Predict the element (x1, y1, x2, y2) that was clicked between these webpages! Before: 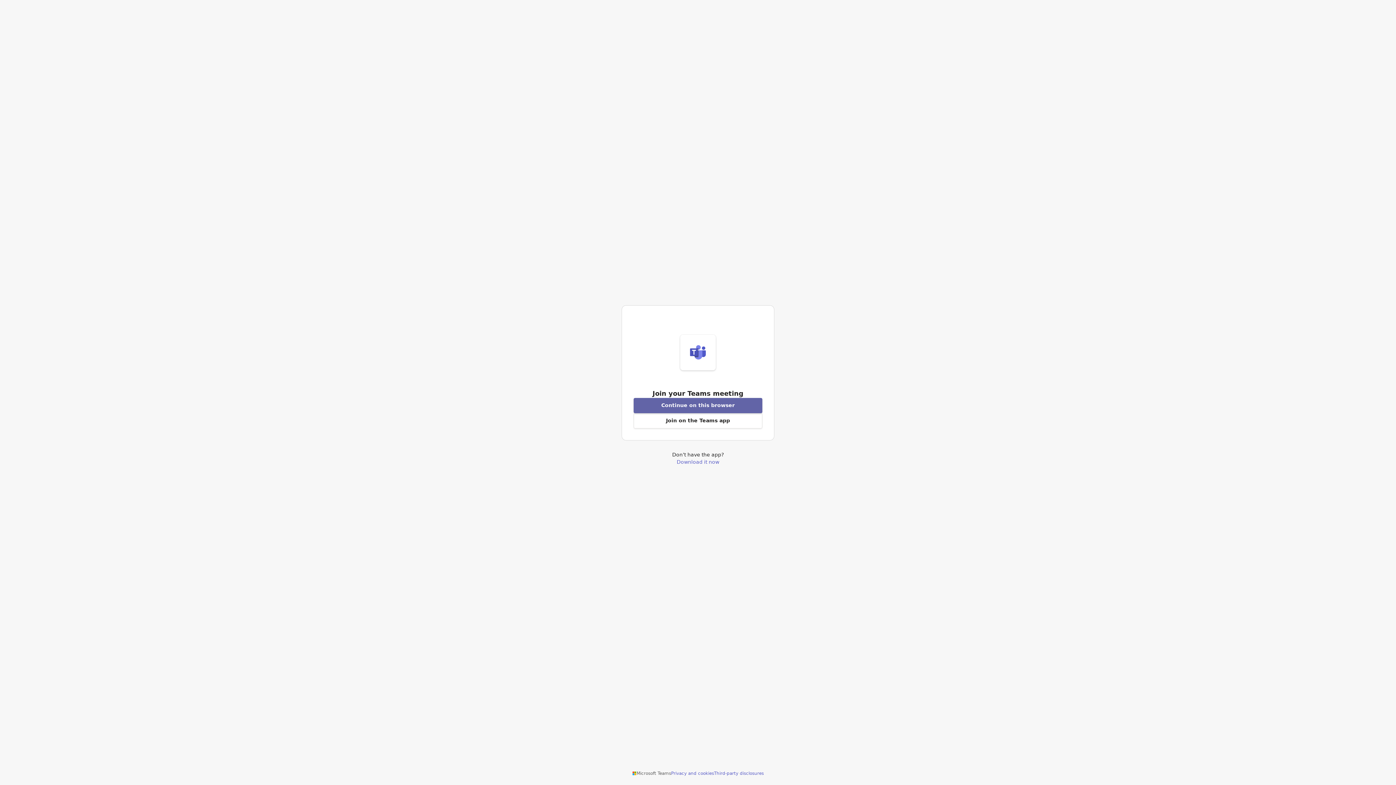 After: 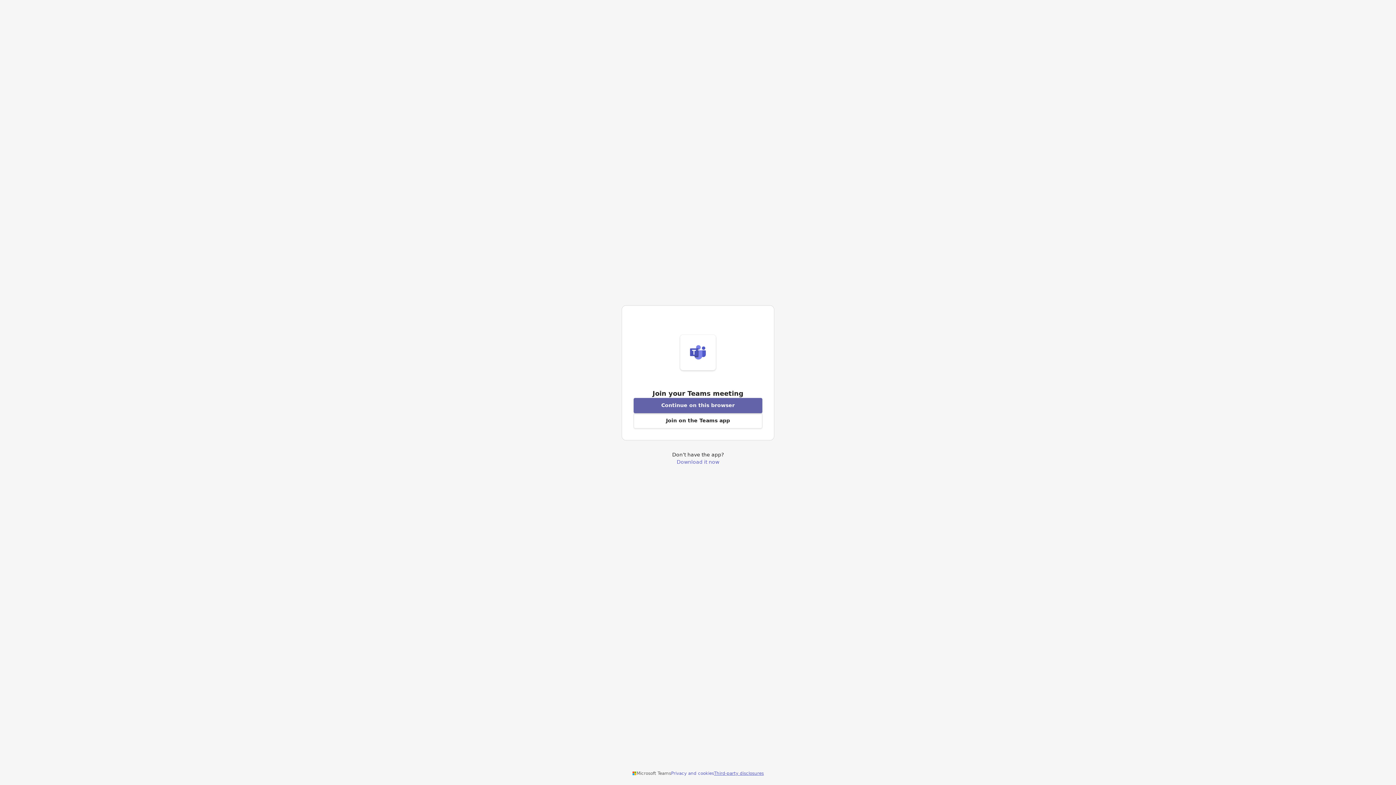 Action: bbox: (714, 770, 764, 776) label: Third-party disclosures